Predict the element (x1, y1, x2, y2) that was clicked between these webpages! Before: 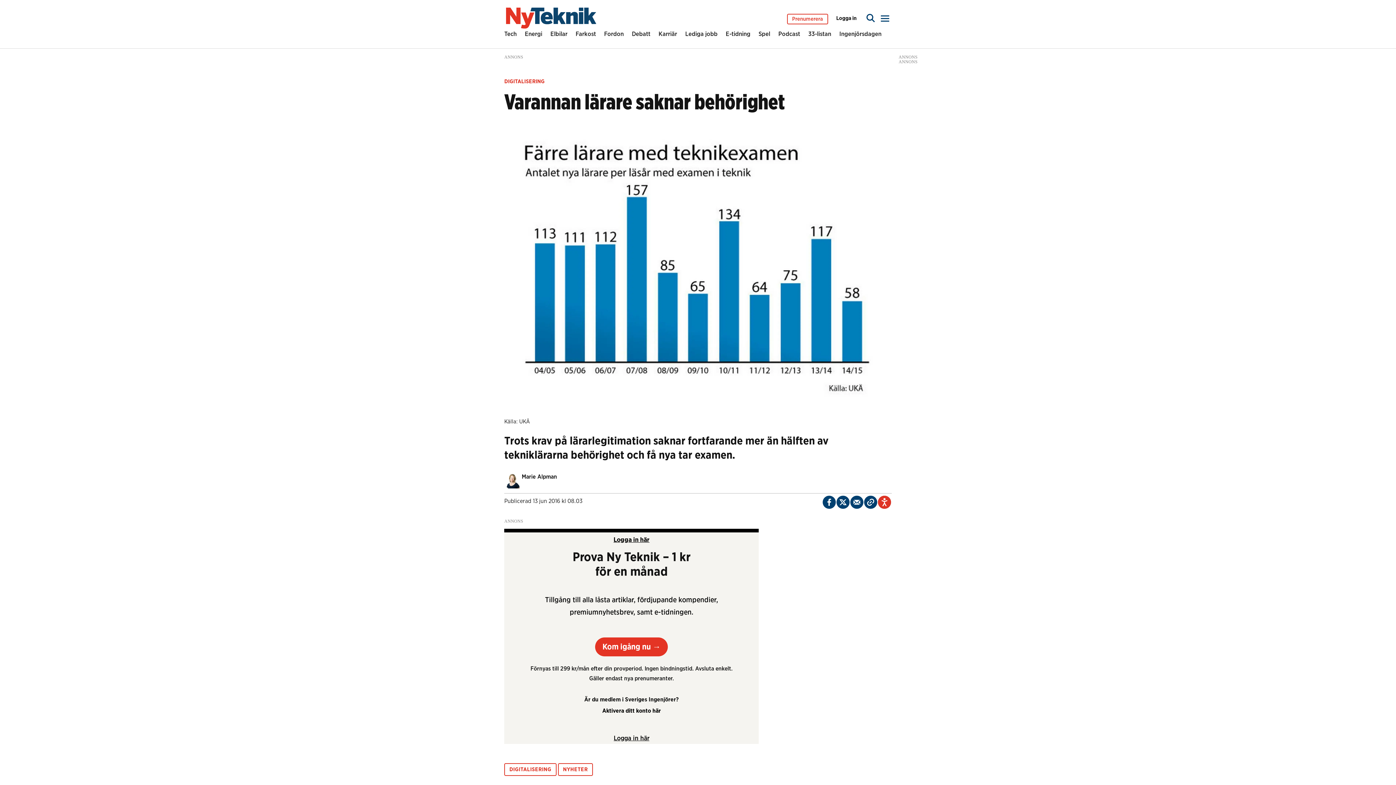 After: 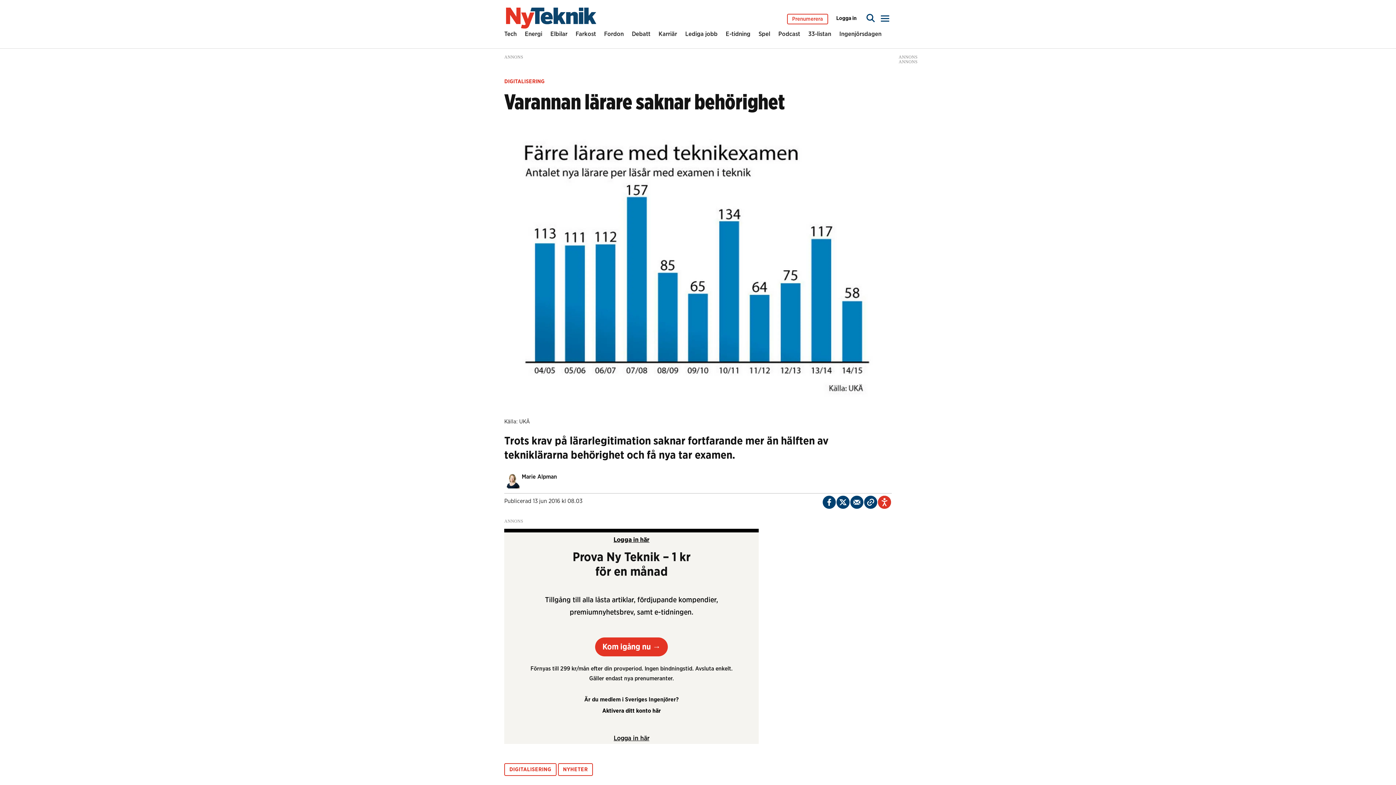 Action: bbox: (836, 495, 849, 508) label: Del på Twitter